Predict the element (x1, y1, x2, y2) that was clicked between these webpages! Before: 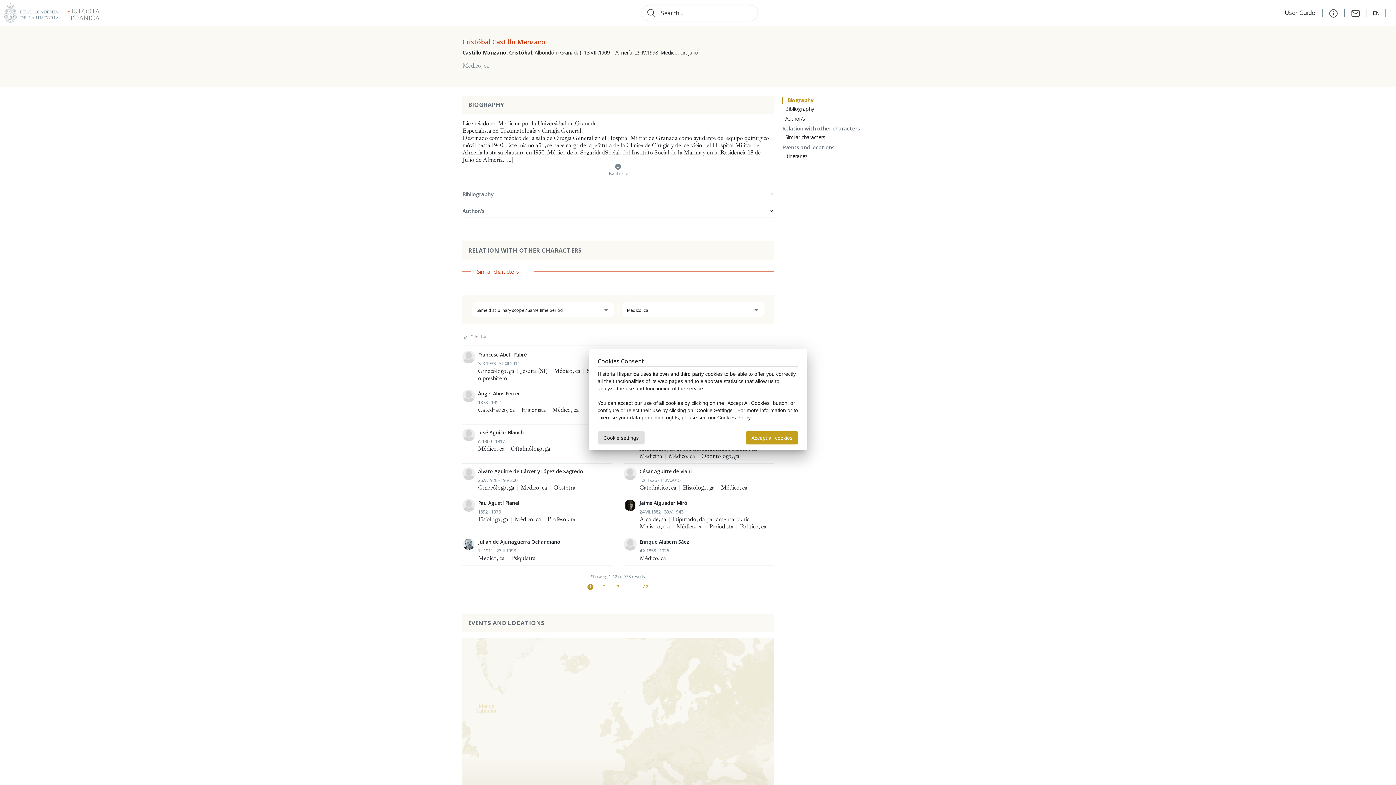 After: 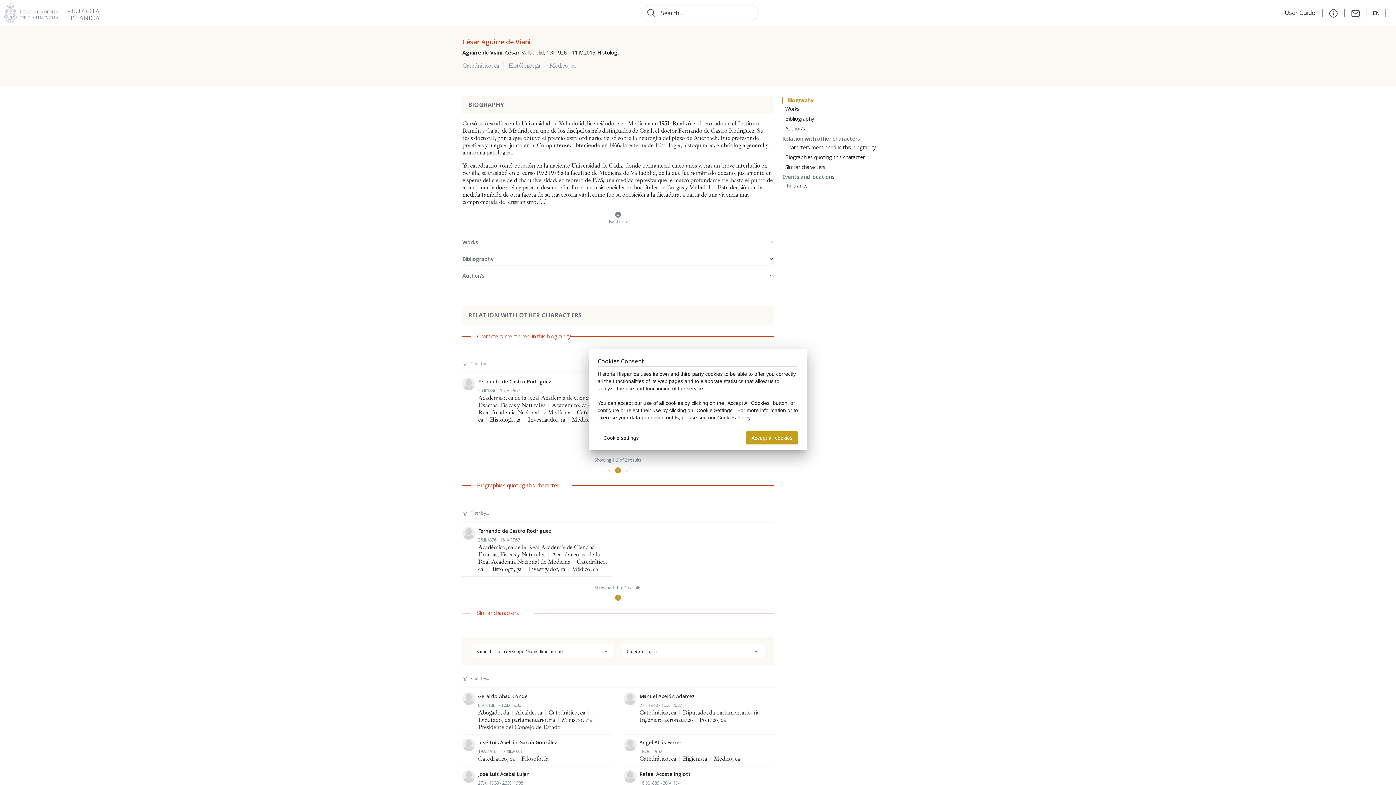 Action: label: César Aguirre de Viani
1.XI.1926 - 11.IV.2015
Catedrático, ca | Histólogo, ga | Médico, ca bbox: (624, 467, 773, 491)